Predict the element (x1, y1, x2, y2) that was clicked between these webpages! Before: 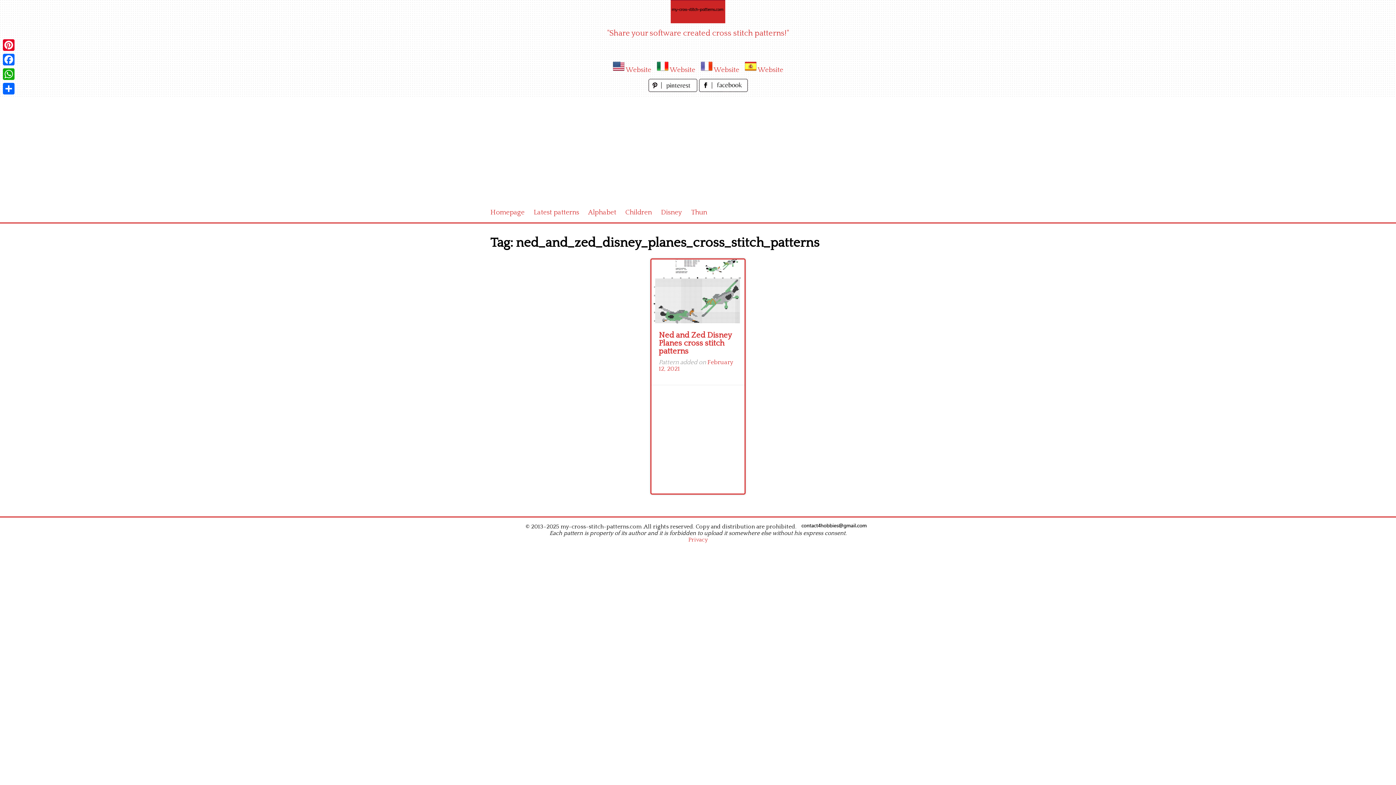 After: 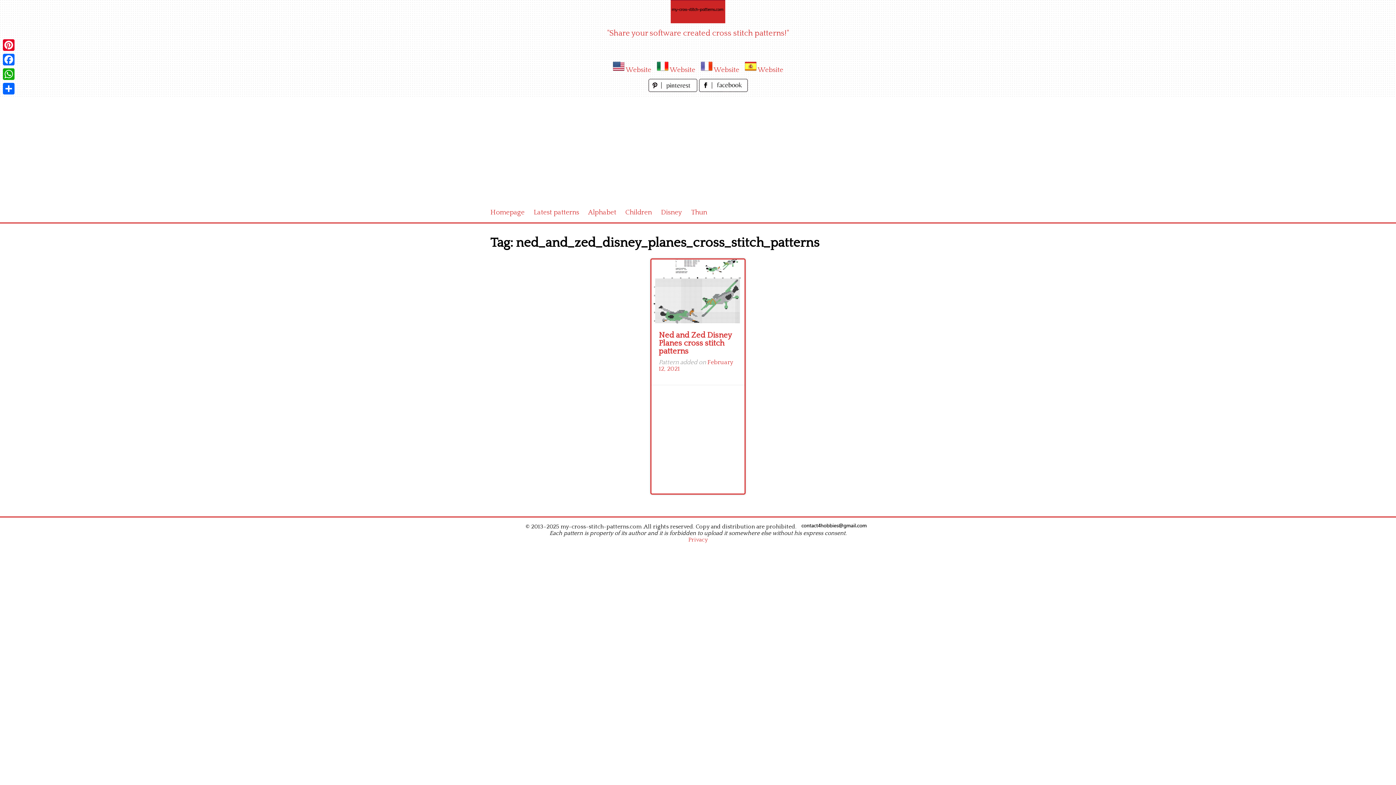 Action: bbox: (648, 86, 699, 93) label:  